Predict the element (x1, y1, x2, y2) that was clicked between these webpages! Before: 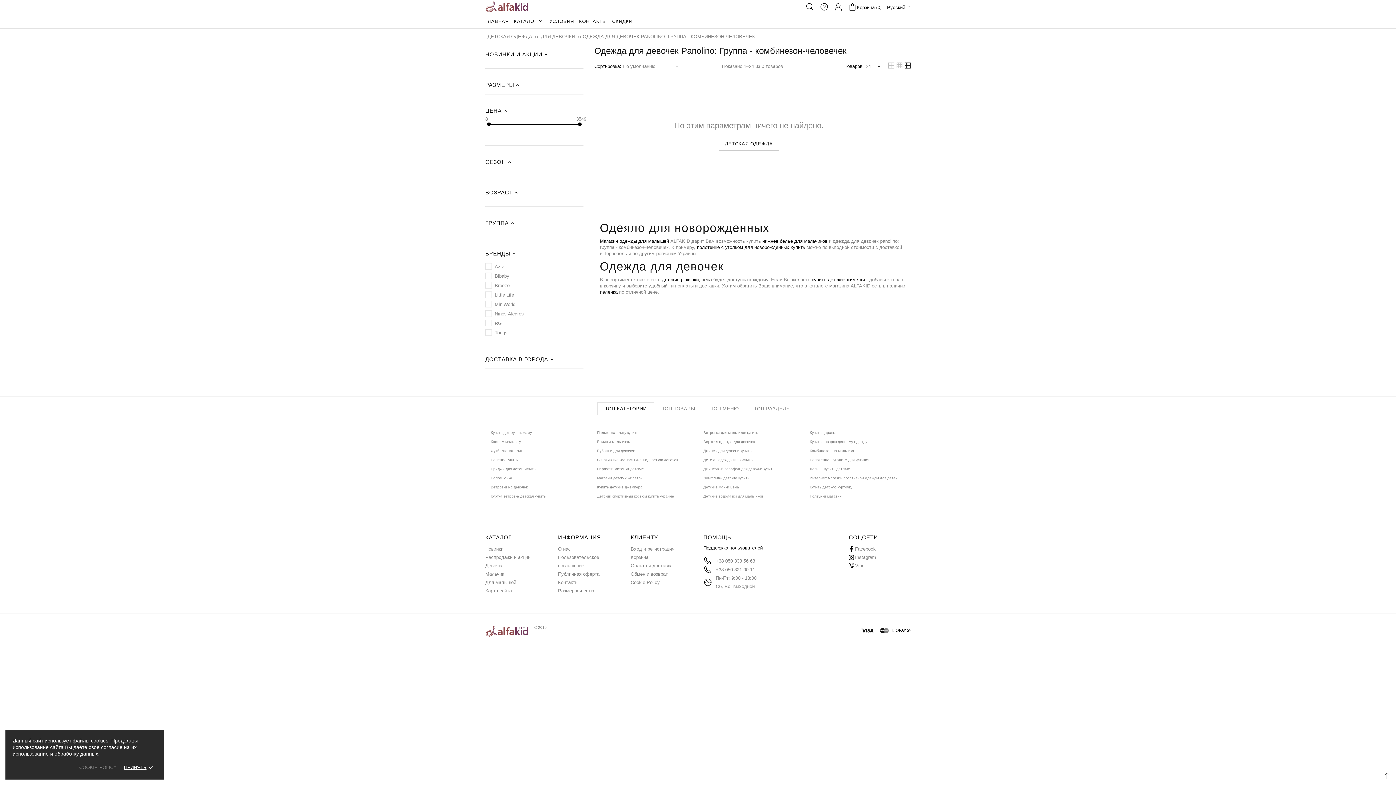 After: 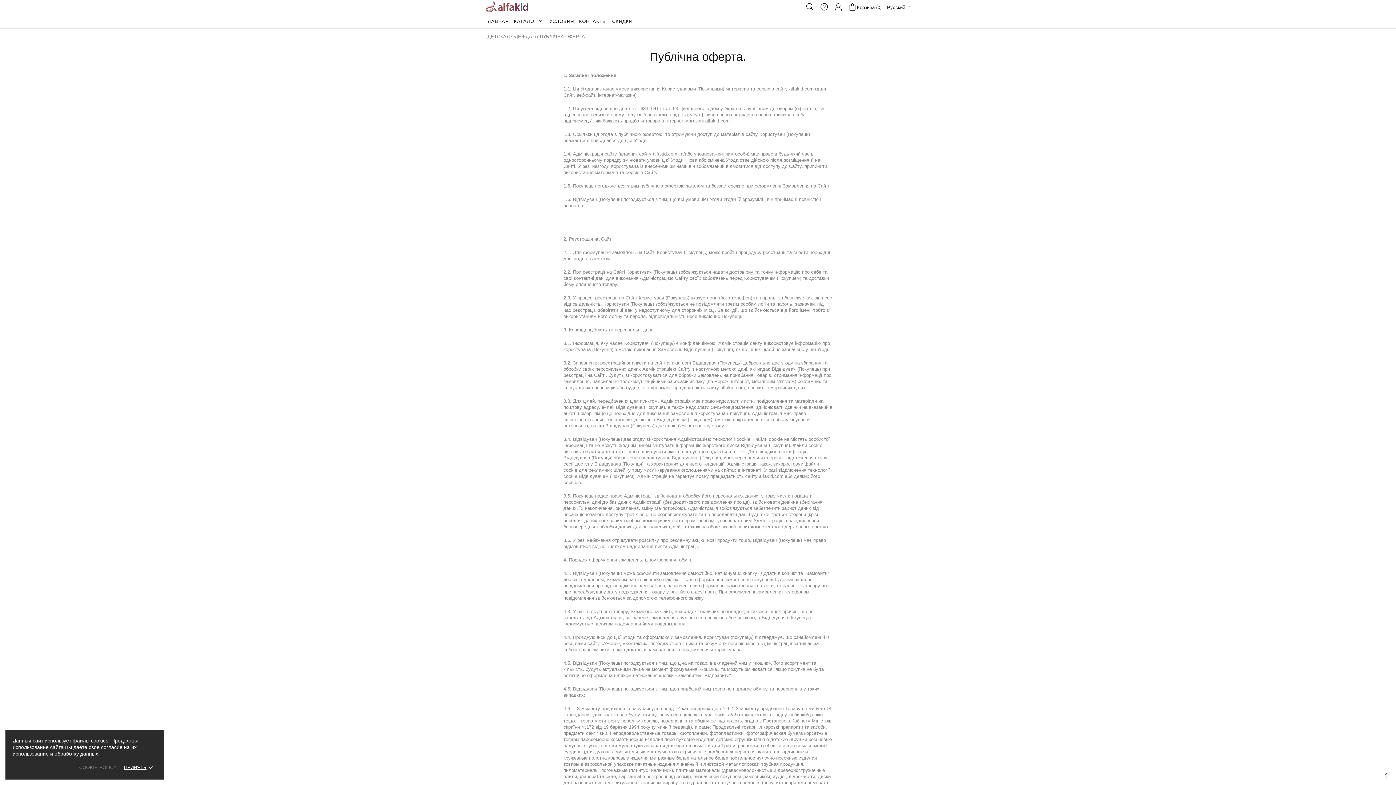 Action: bbox: (558, 570, 599, 578) label: Публичная оферта